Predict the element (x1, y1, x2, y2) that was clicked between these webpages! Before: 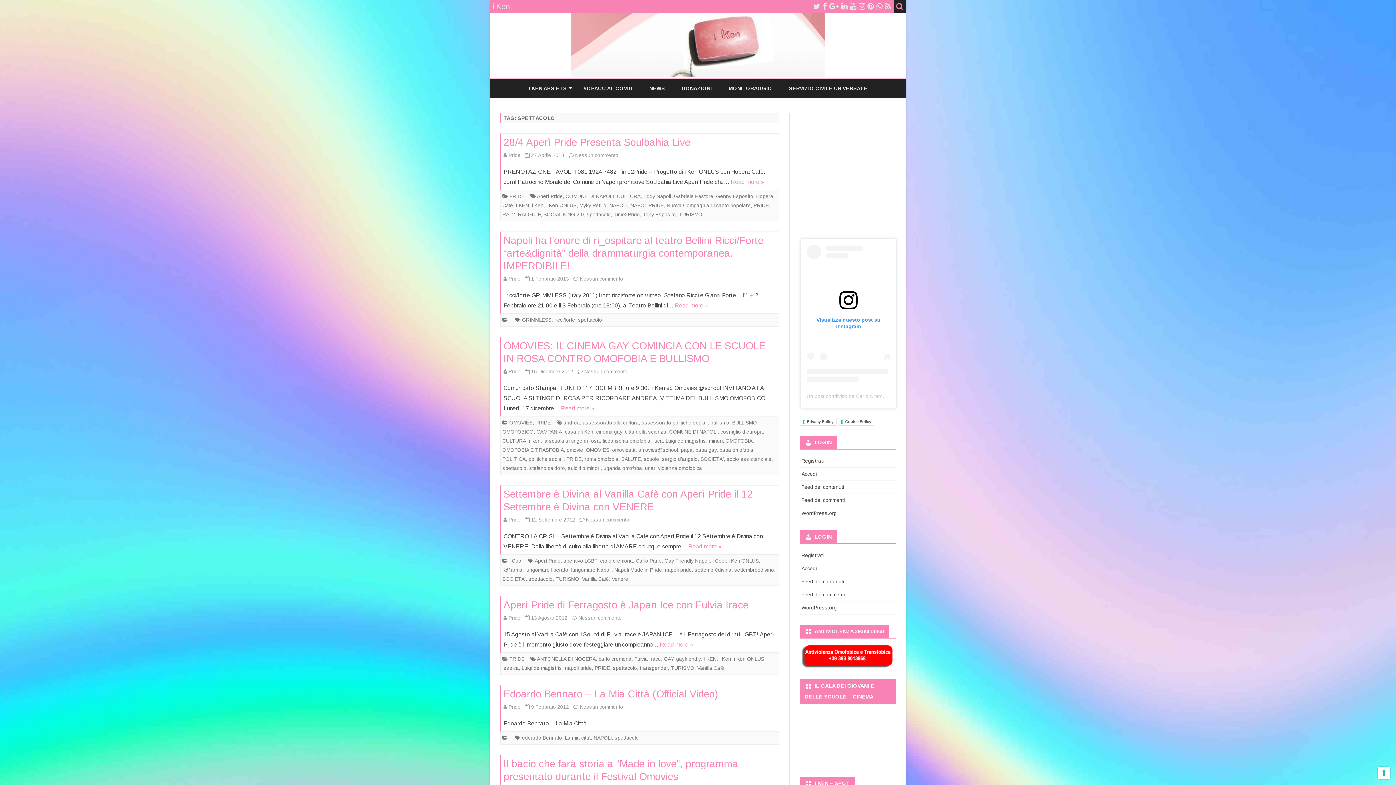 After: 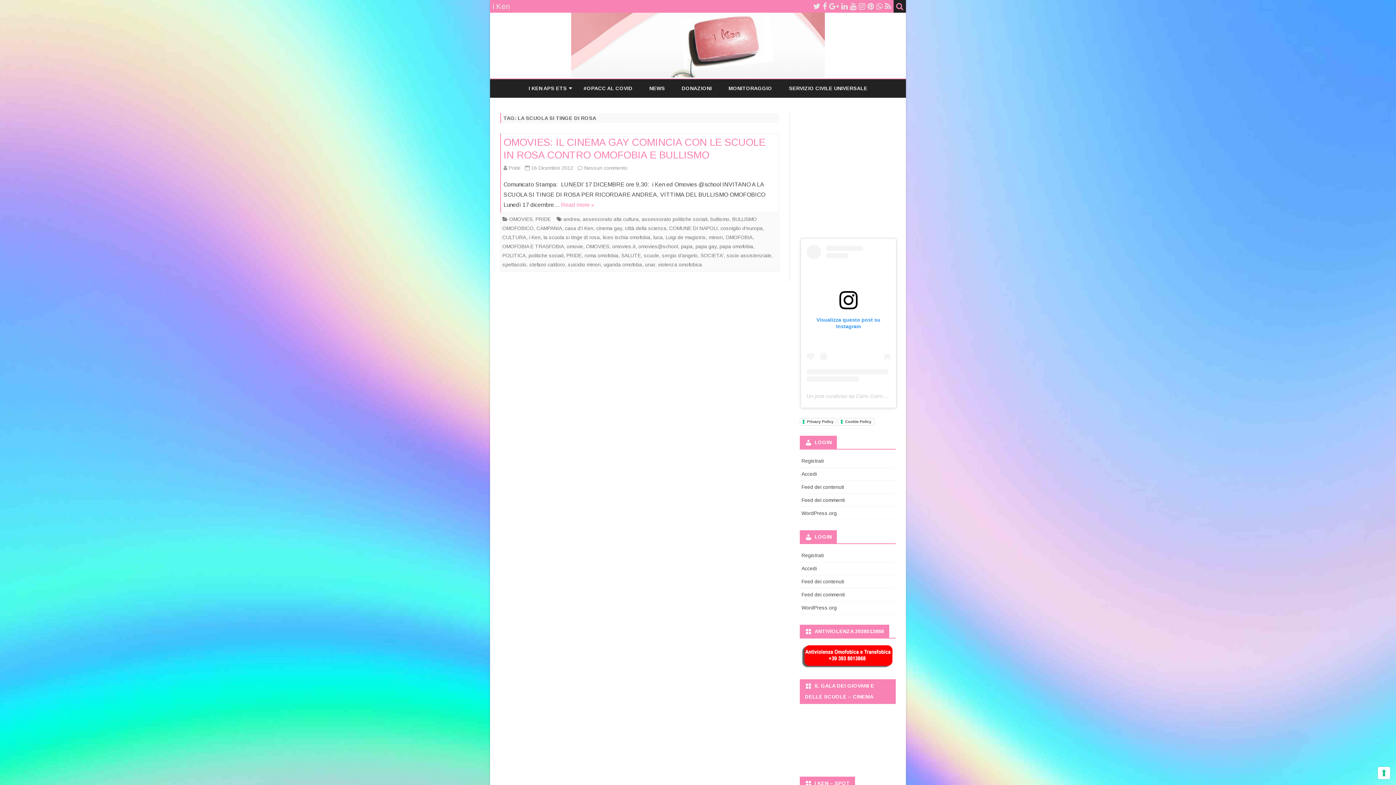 Action: bbox: (543, 438, 600, 444) label: la scuola si tinge di rosa